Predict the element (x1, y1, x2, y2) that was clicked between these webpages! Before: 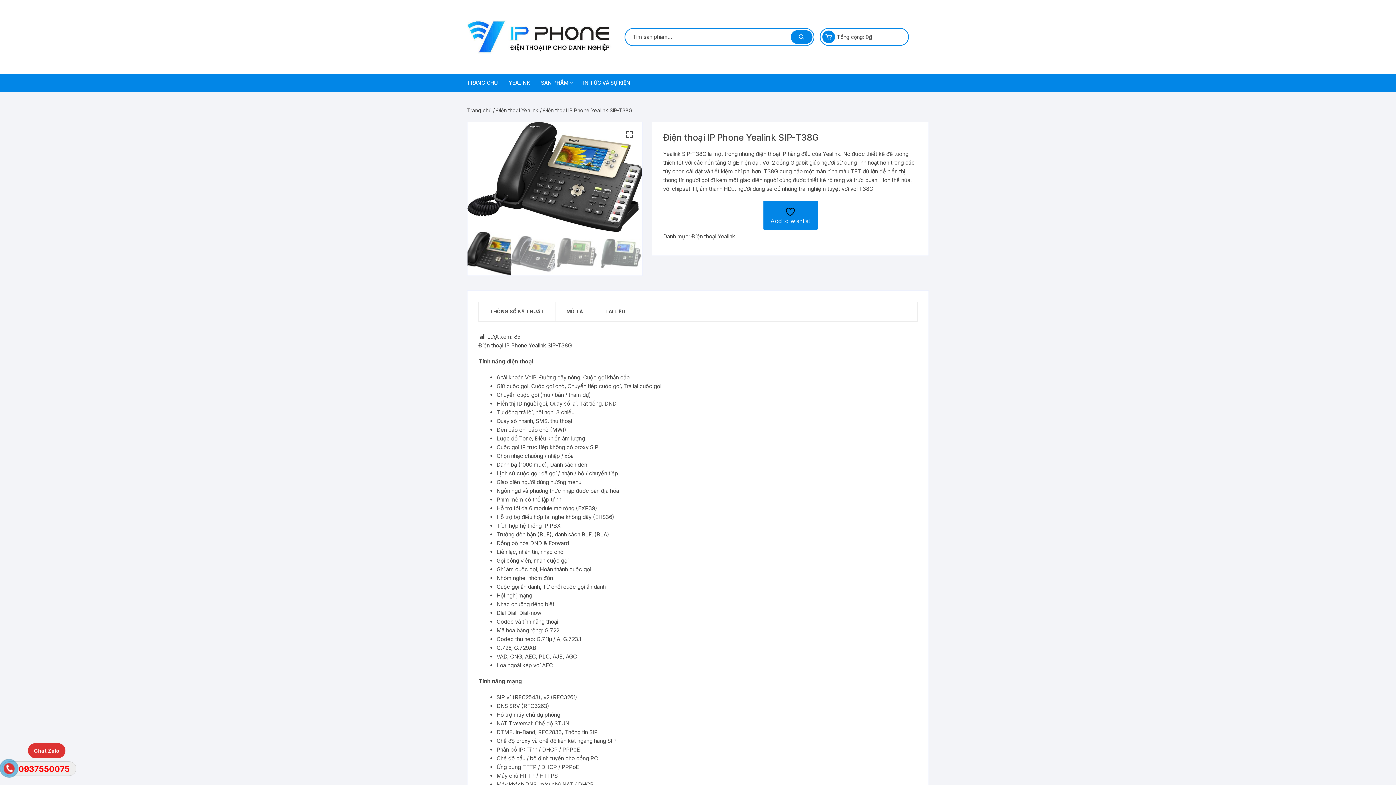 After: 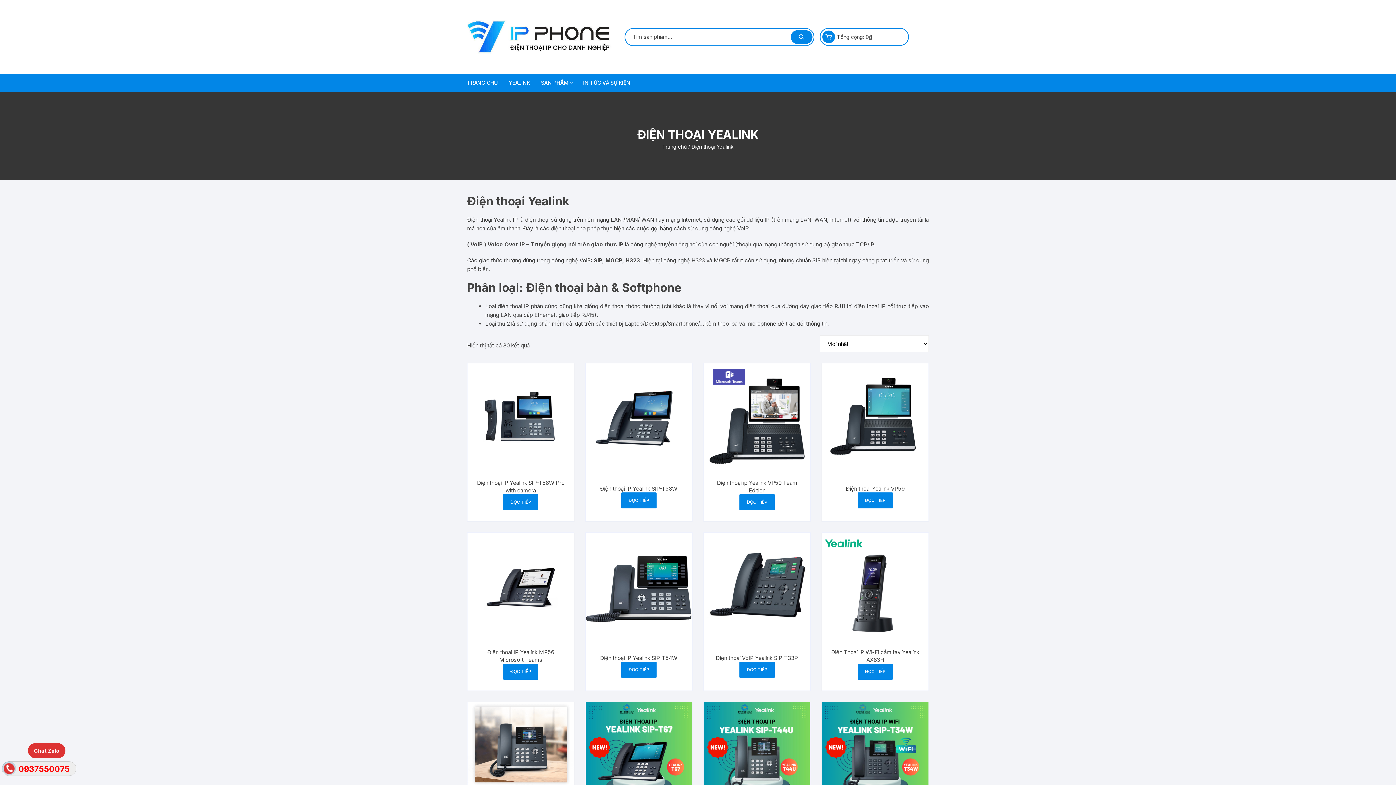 Action: label: Điện thoại Yealink bbox: (496, 107, 538, 113)